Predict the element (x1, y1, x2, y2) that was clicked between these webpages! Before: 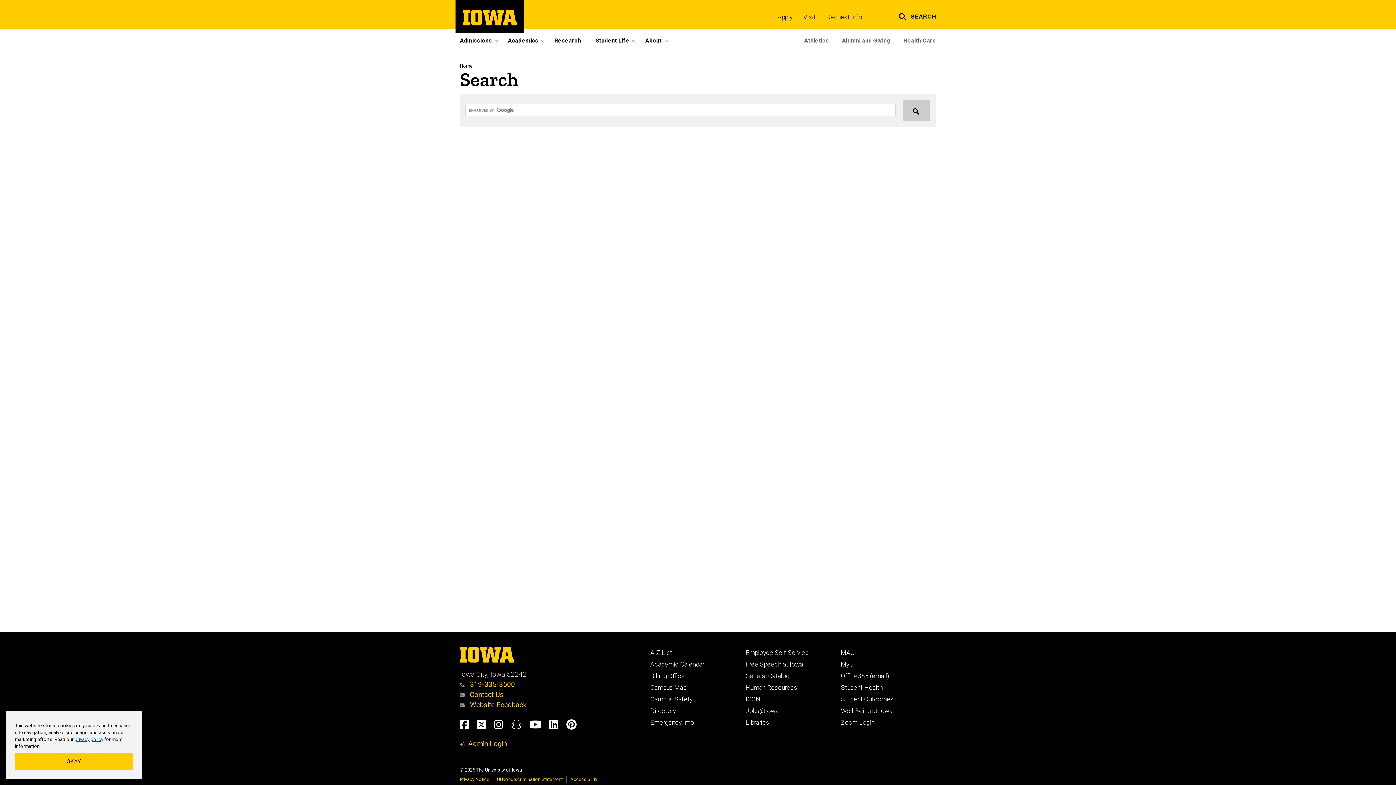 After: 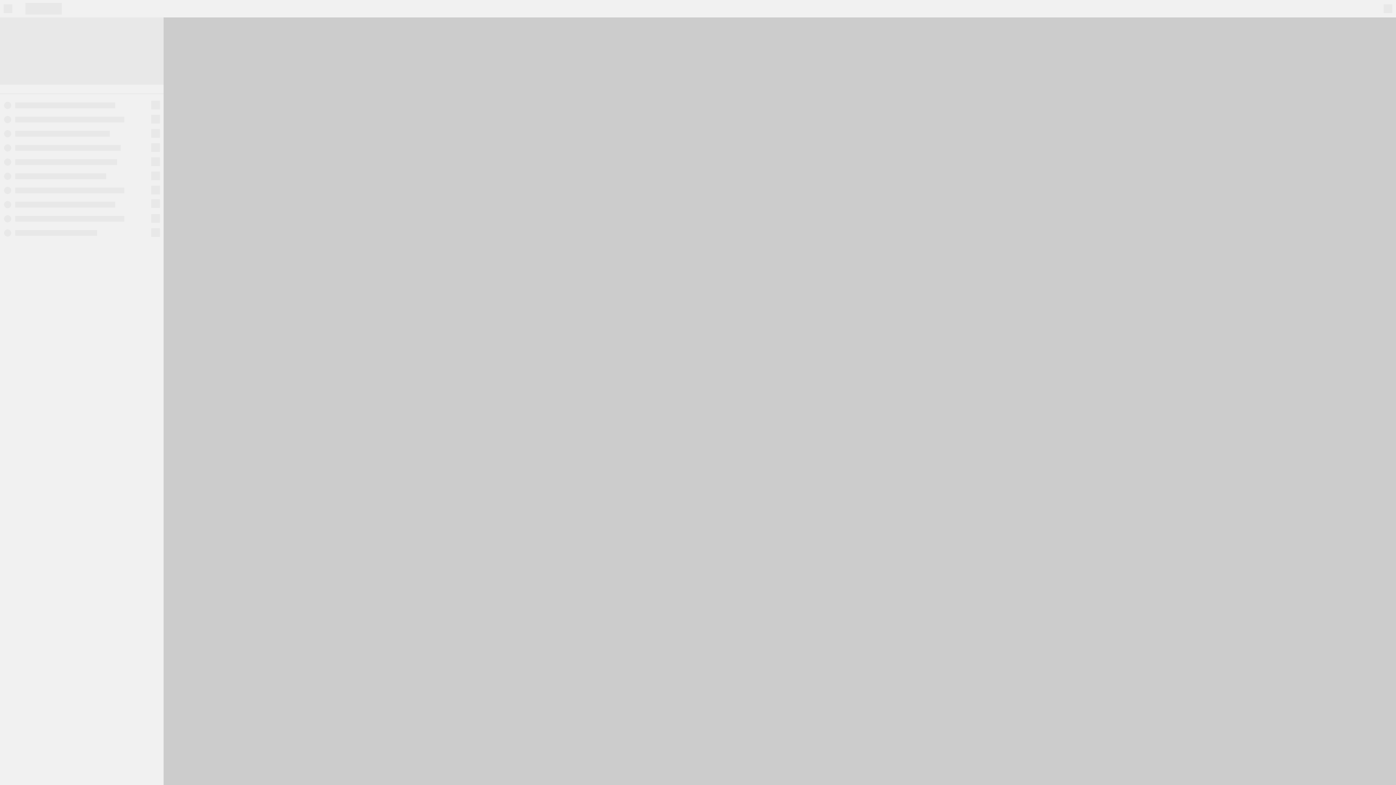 Action: bbox: (650, 684, 686, 691) label: Campus Map